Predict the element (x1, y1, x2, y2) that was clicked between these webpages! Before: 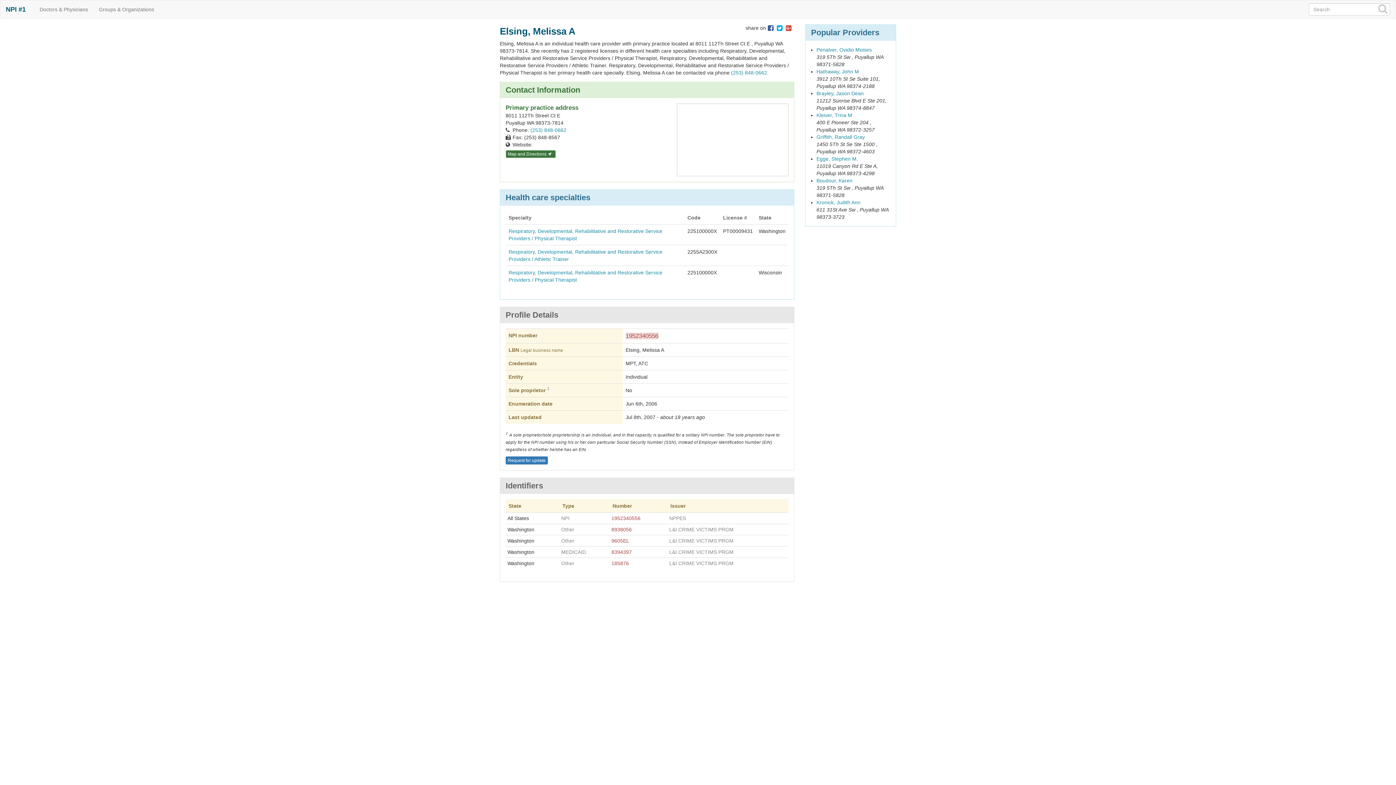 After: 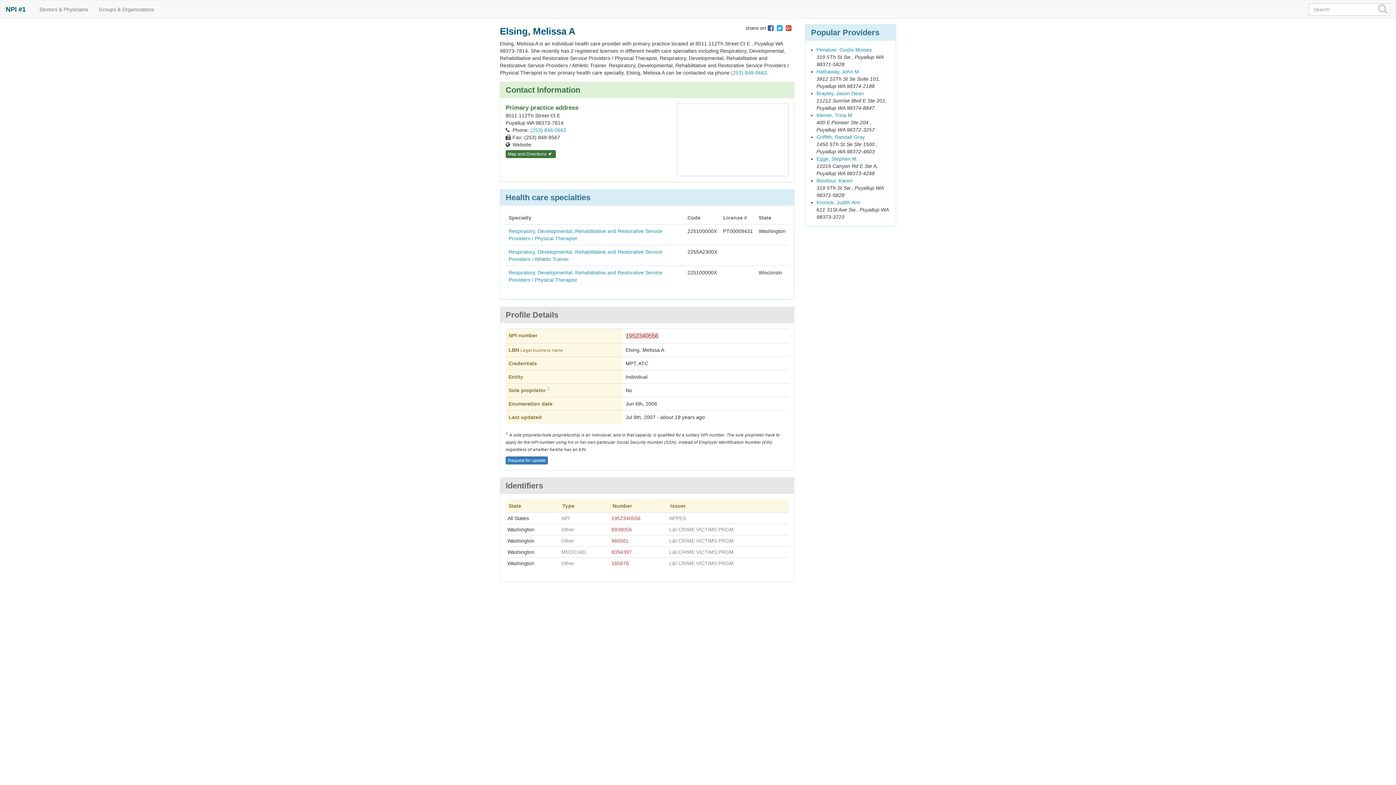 Action: label: Map and Directions  bbox: (505, 150, 556, 158)